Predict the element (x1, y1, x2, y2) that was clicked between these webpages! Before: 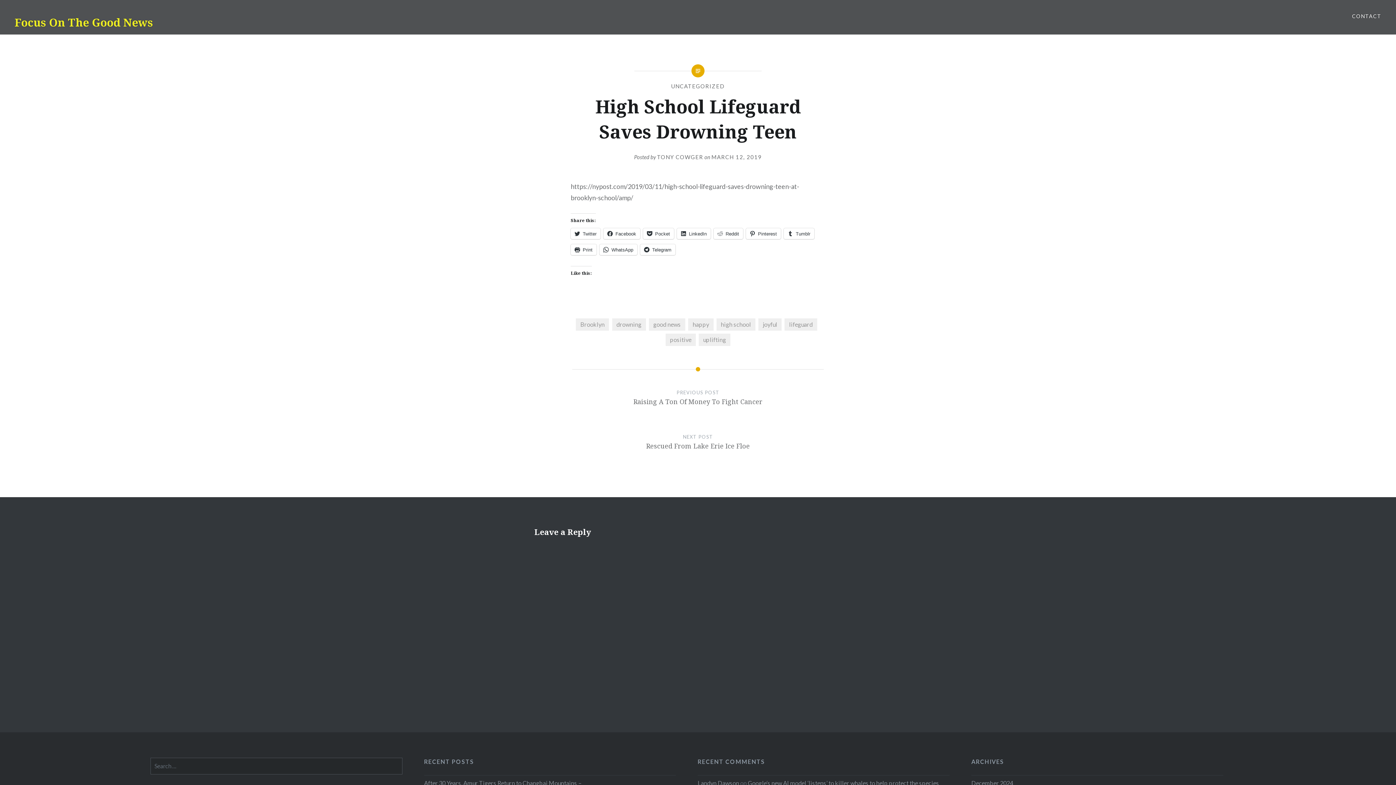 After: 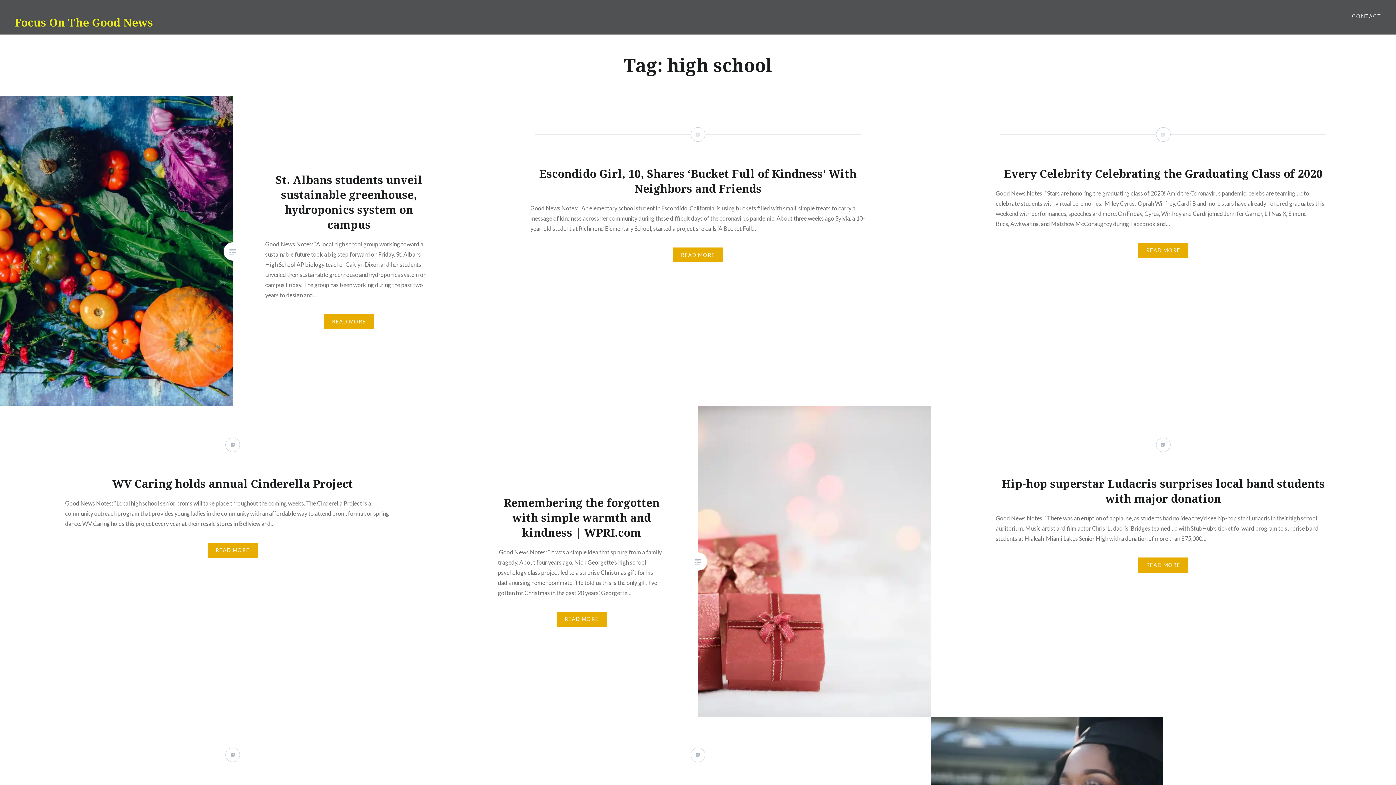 Action: label: high school bbox: (716, 318, 755, 330)